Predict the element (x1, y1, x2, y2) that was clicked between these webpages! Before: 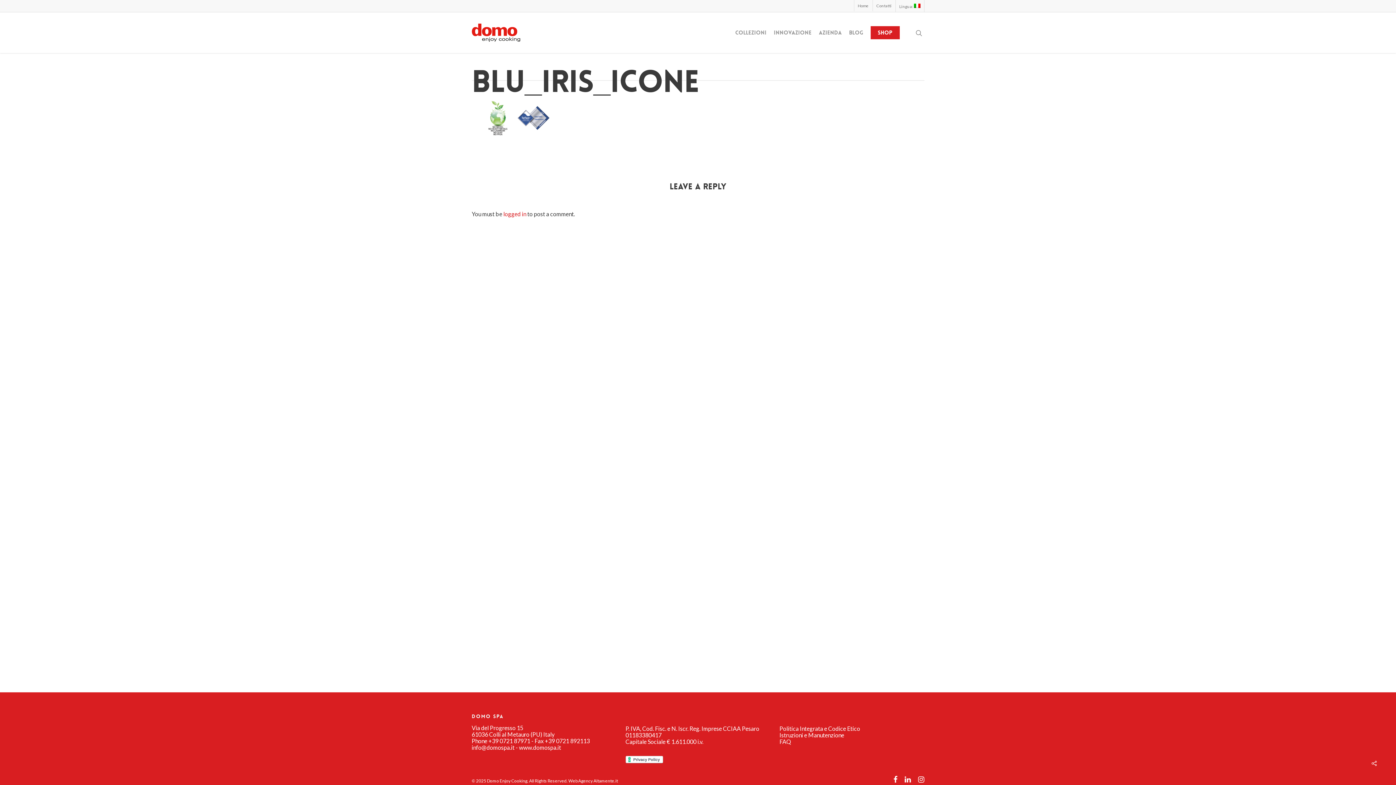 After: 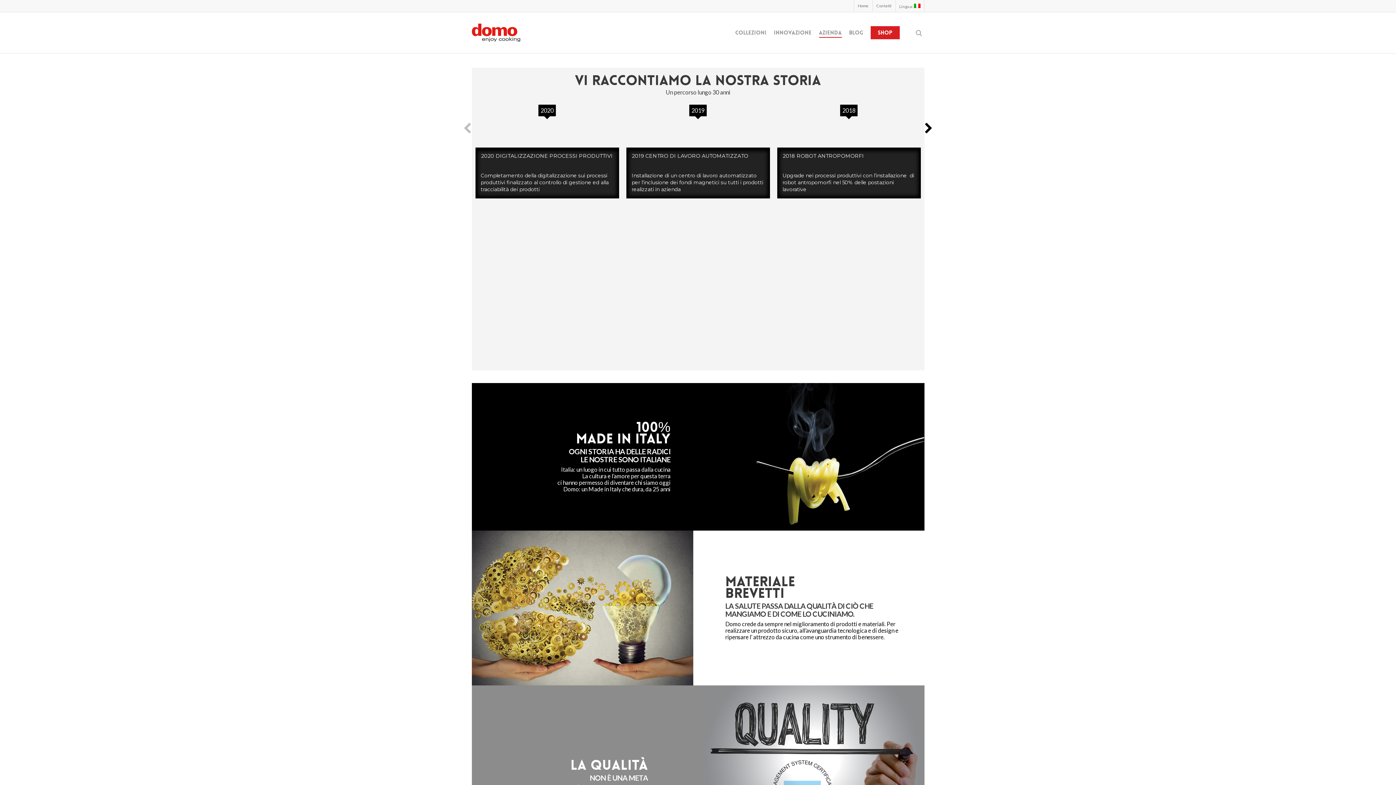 Action: bbox: (819, 30, 842, 35) label: Azienda